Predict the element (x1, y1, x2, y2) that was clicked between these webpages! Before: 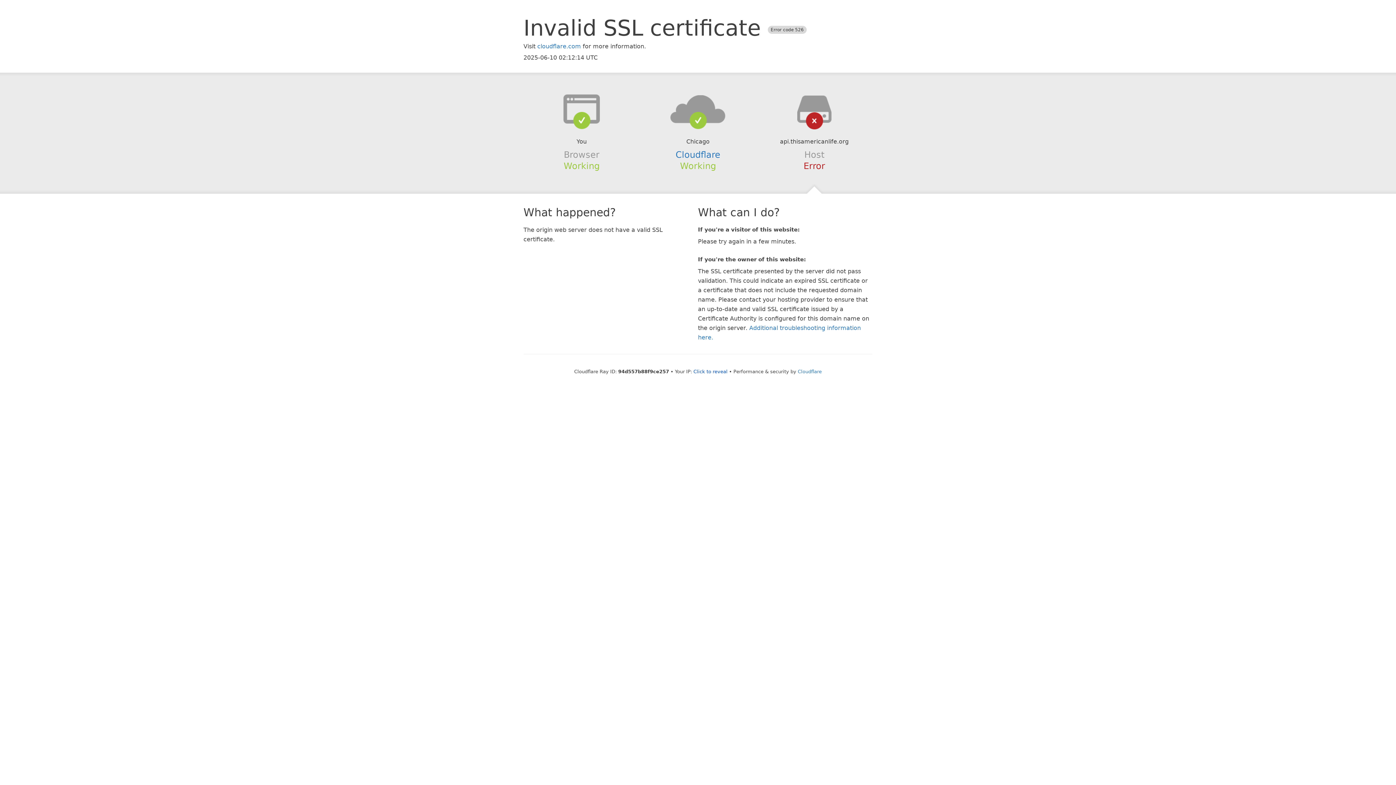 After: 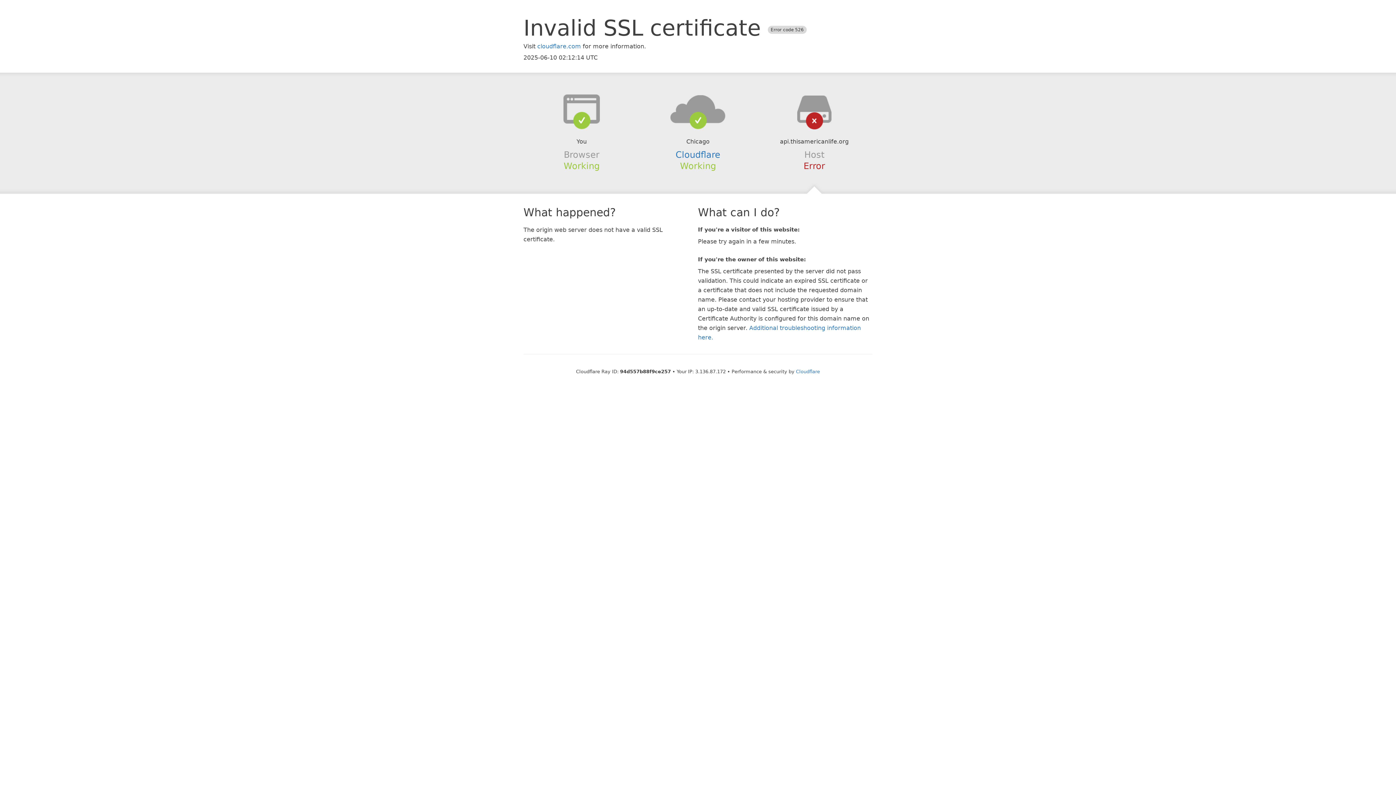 Action: label: Click to reveal bbox: (693, 368, 727, 374)